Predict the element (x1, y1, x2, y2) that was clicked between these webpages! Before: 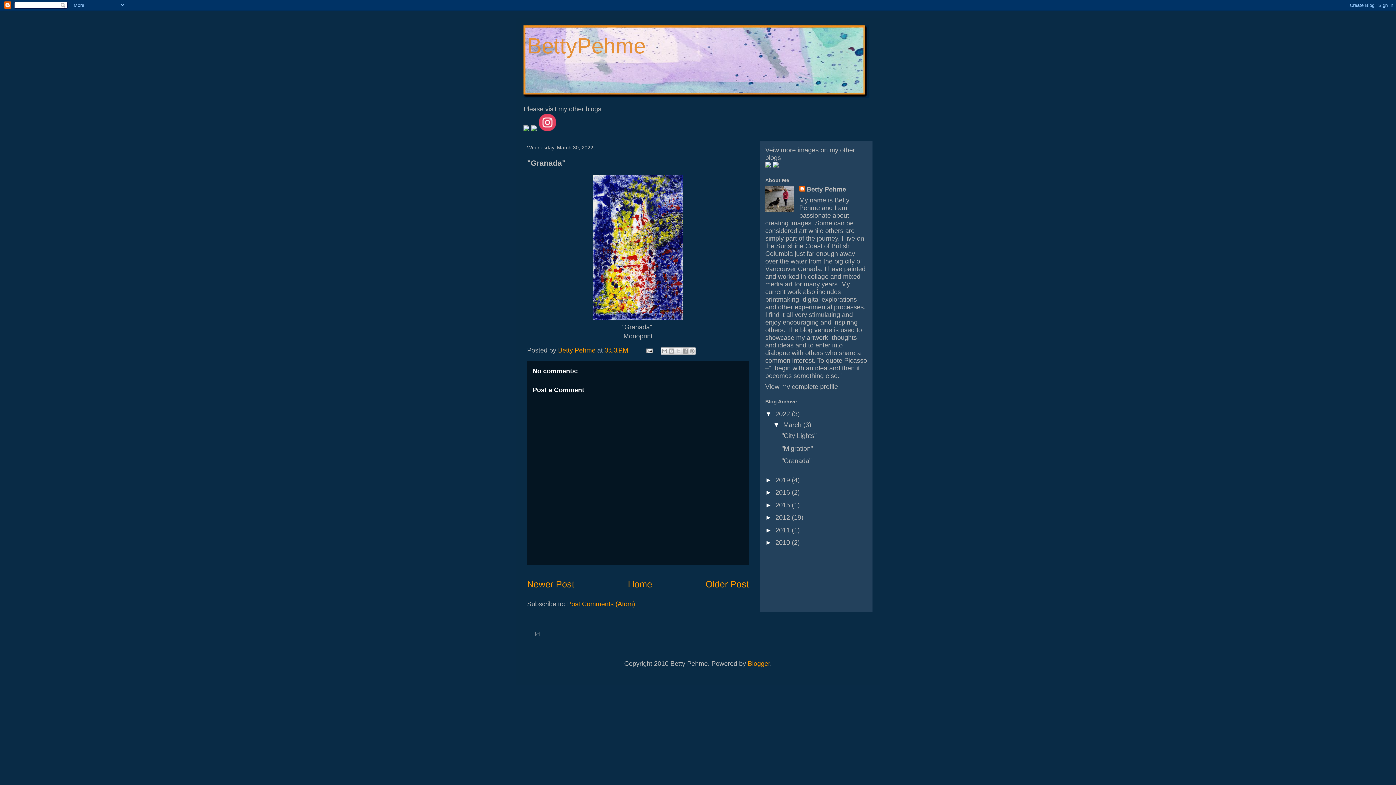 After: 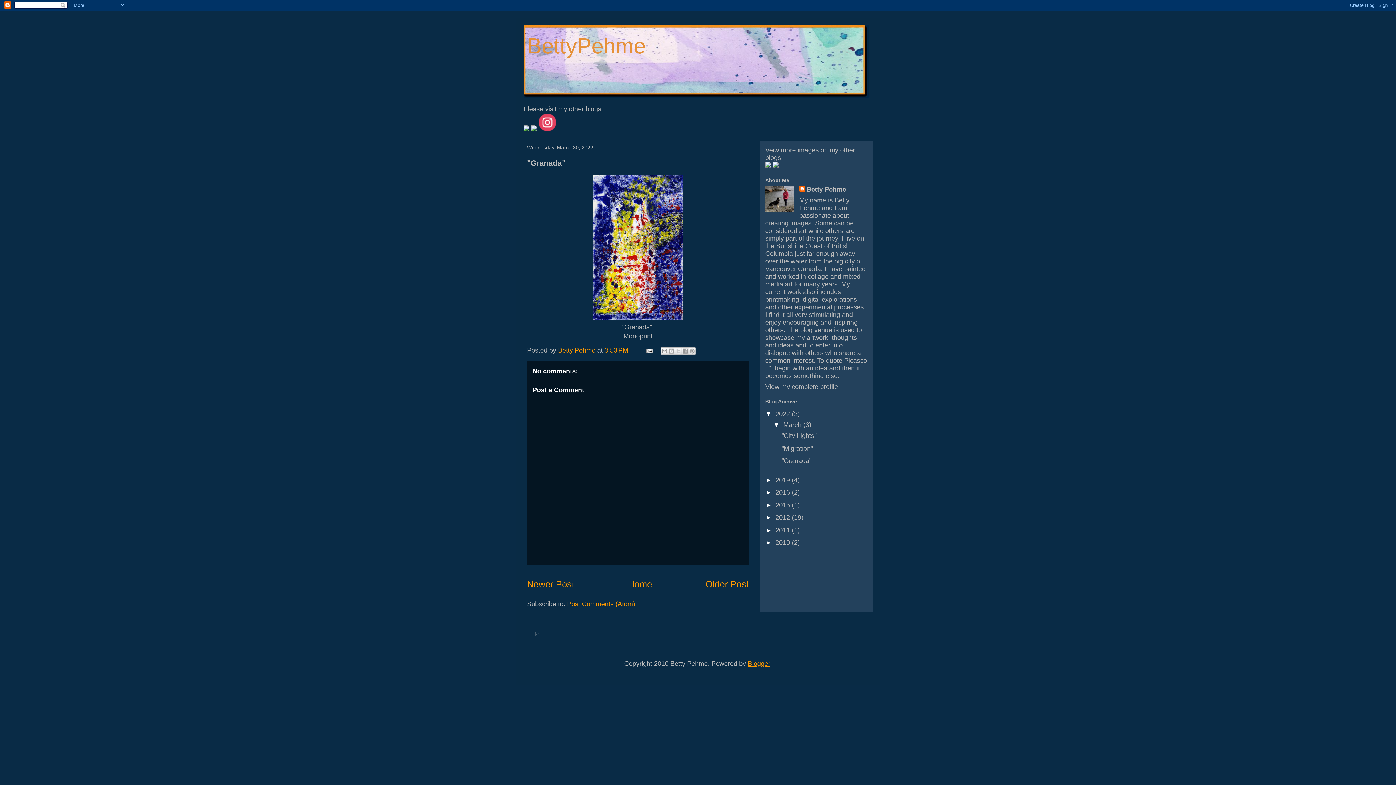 Action: label: Blogger bbox: (748, 660, 770, 667)